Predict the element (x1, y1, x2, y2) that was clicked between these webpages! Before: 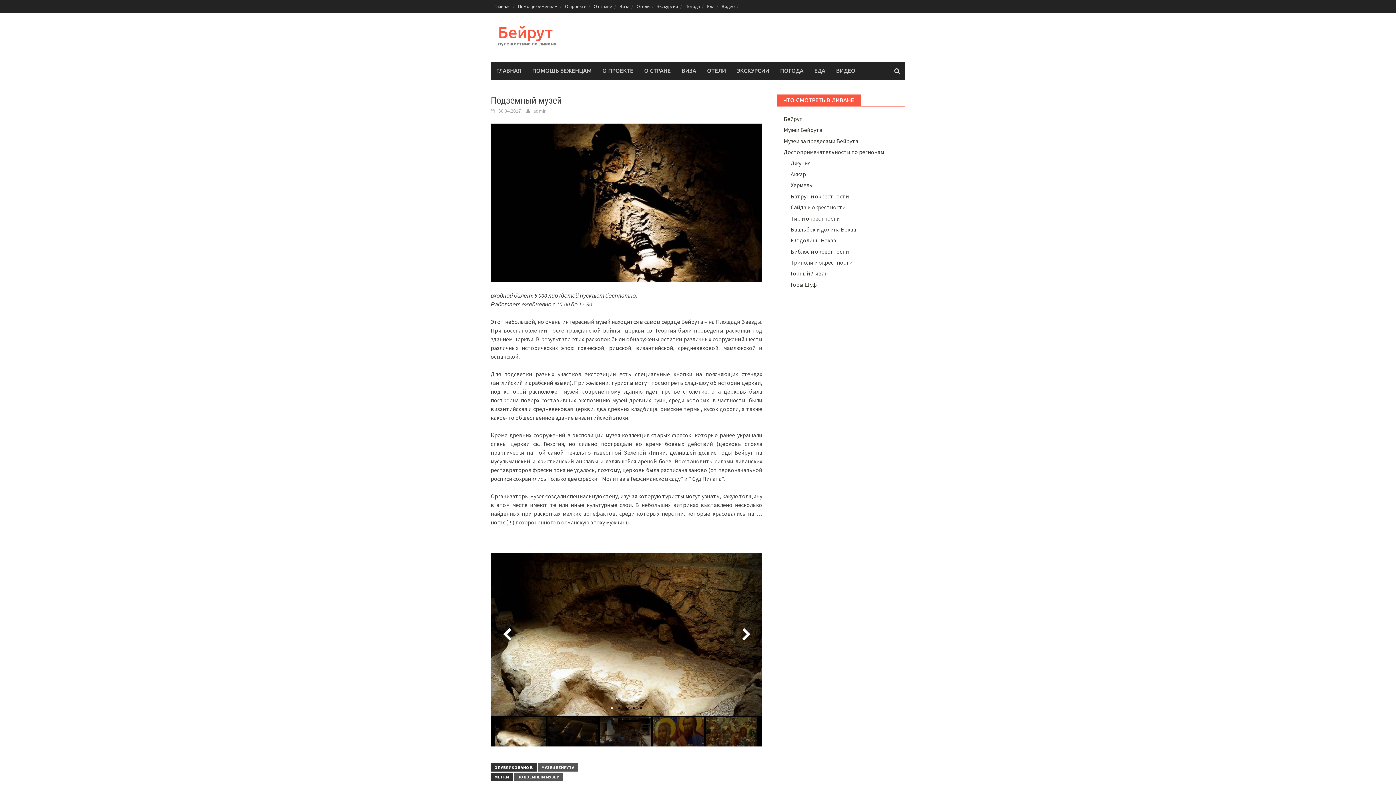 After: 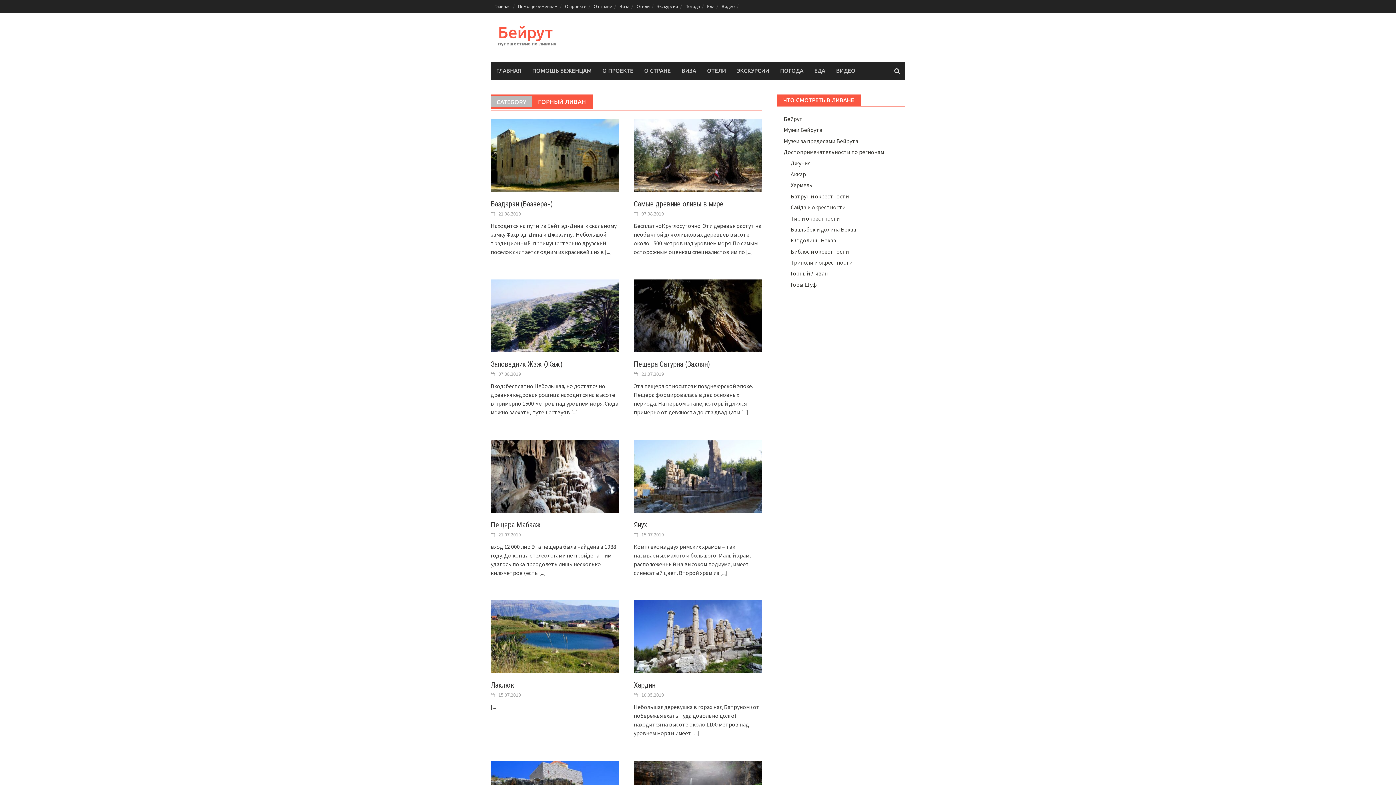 Action: label: Горный Ливан bbox: (790, 269, 828, 277)